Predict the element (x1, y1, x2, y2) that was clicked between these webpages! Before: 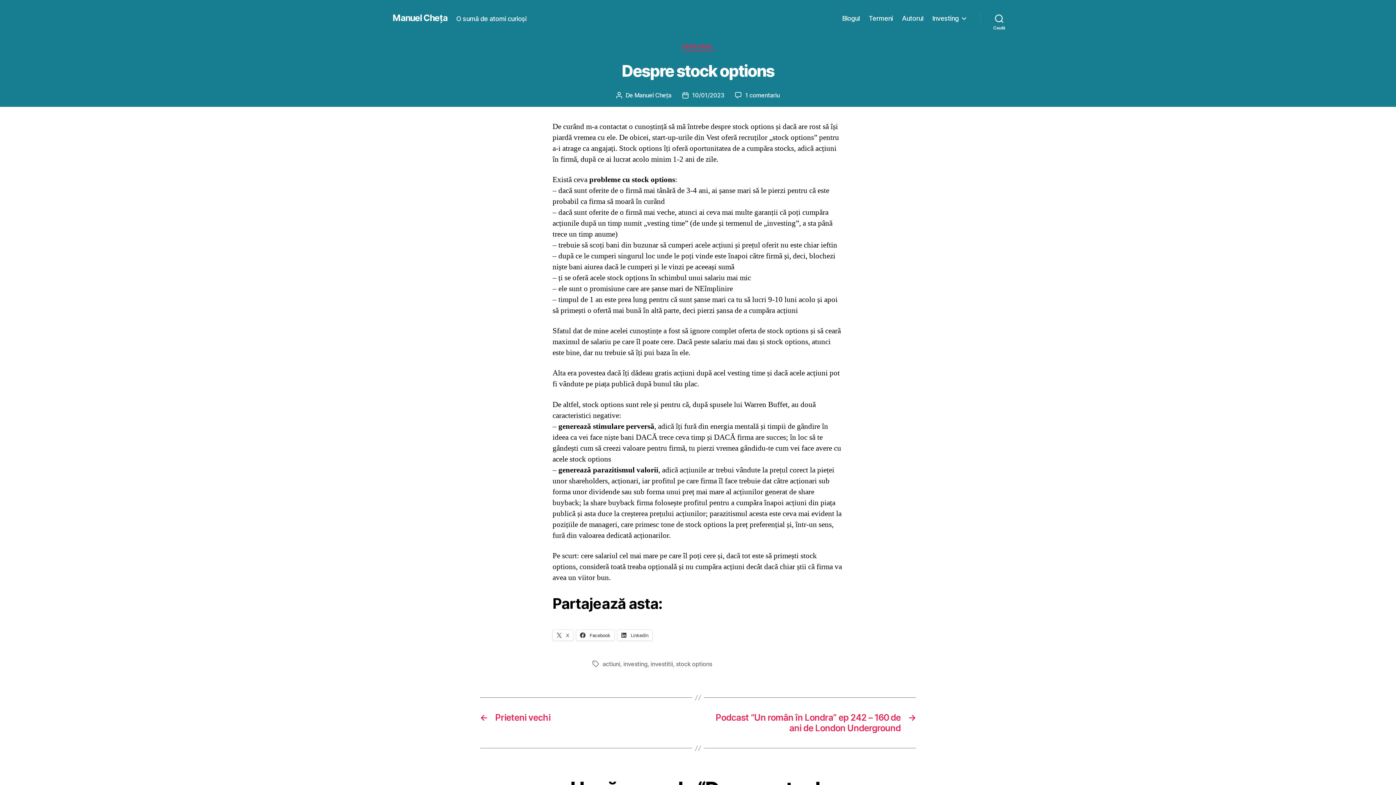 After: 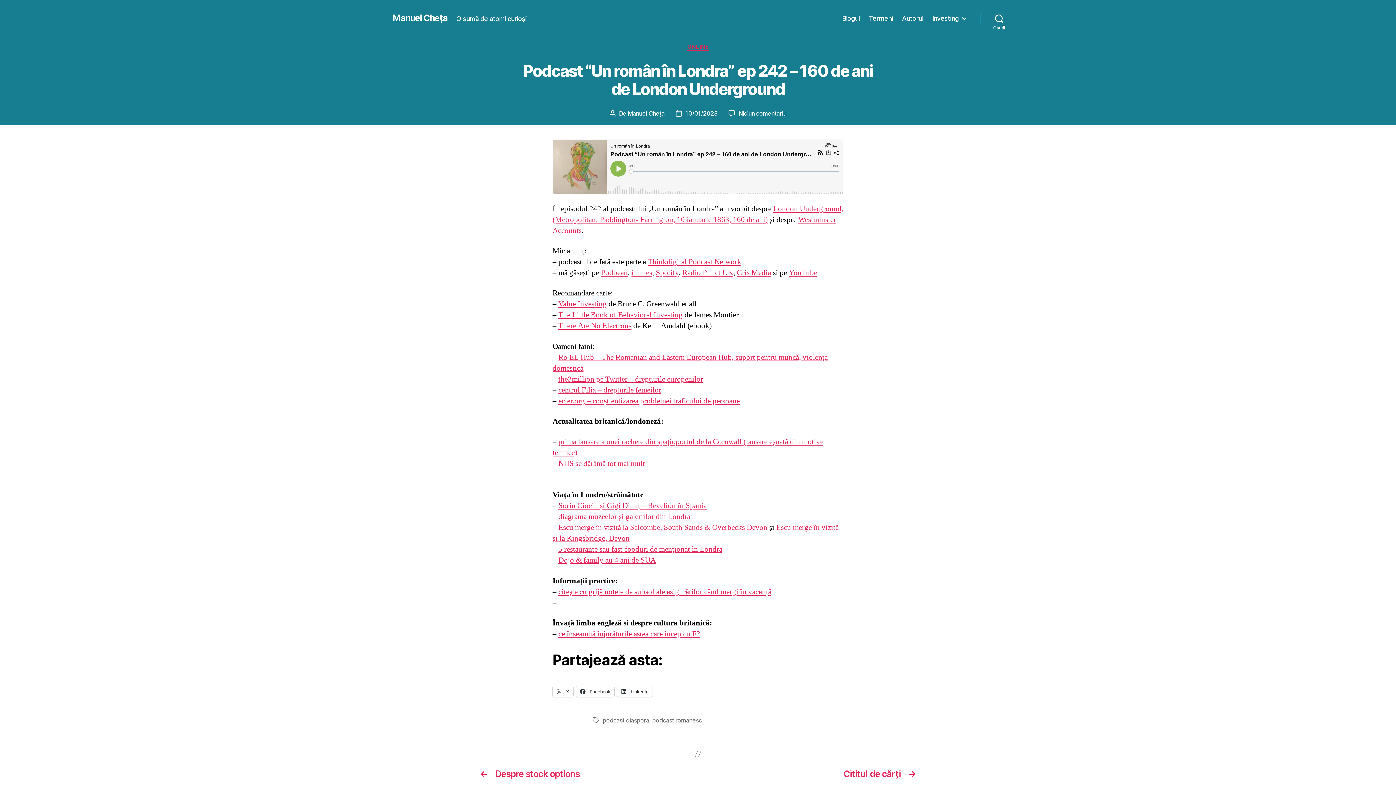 Action: label: →
Podcast “Un român în Londra” ep 242 – 160 de ani de London Underground bbox: (705, 712, 916, 733)